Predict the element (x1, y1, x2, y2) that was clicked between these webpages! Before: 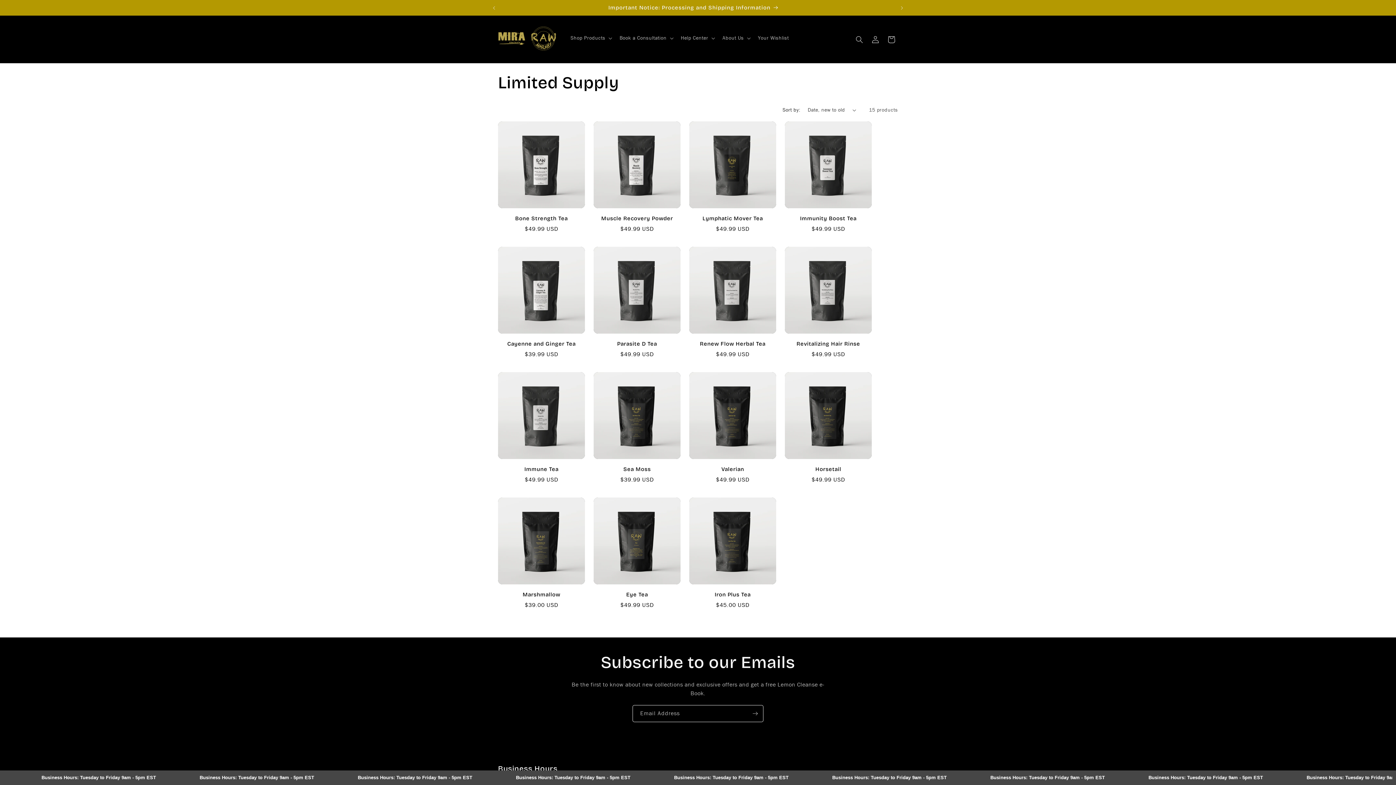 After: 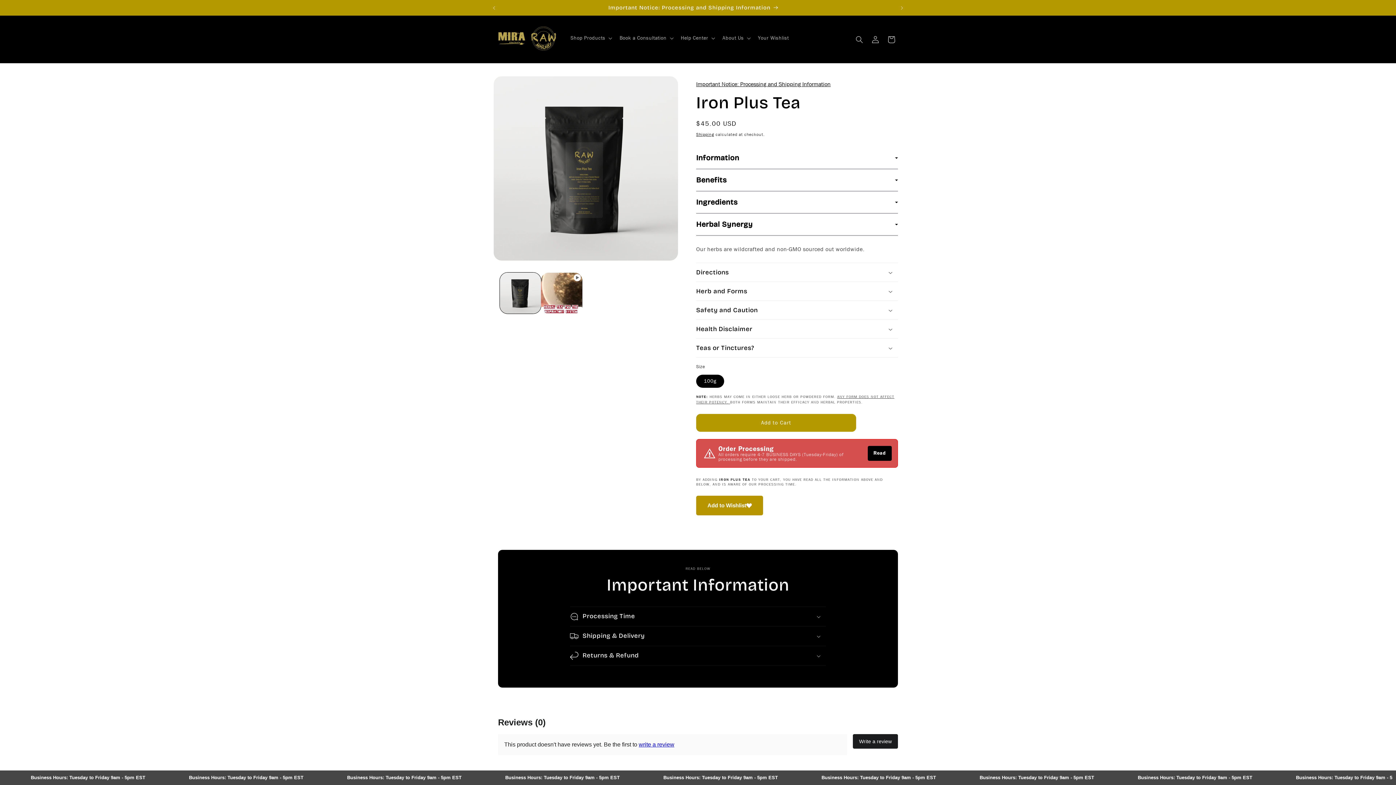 Action: bbox: (689, 590, 776, 599) label: Iron Plus Tea